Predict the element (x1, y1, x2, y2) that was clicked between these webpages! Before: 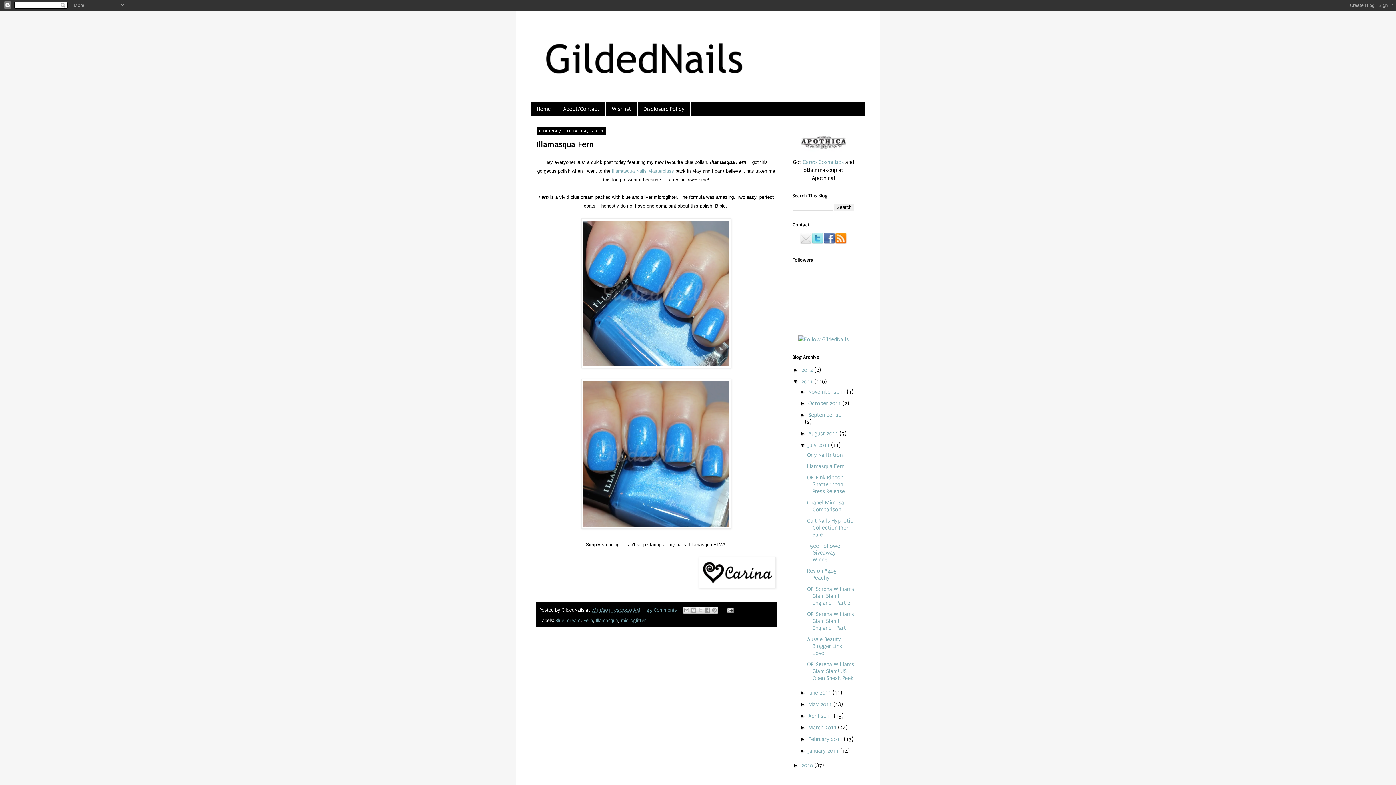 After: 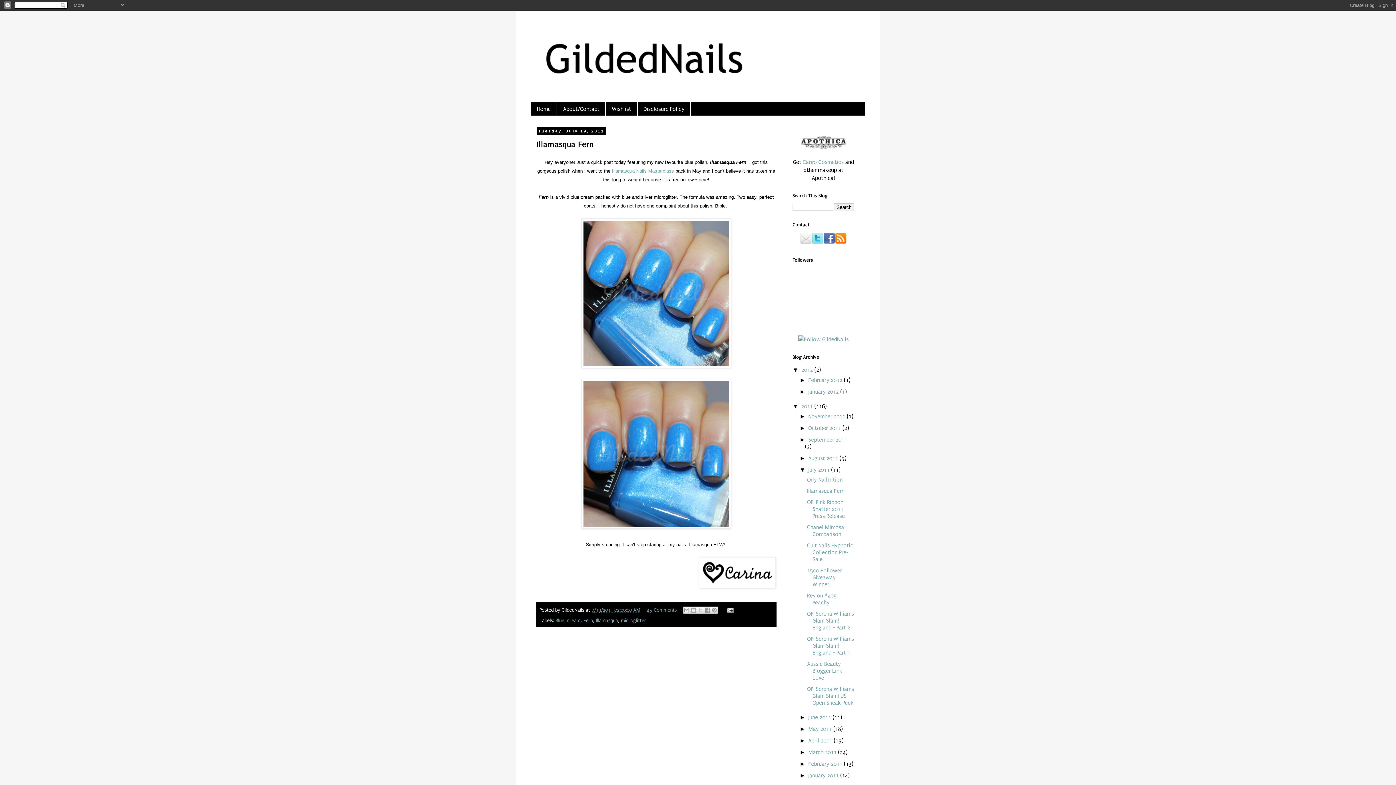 Action: label: ►   bbox: (792, 366, 801, 373)